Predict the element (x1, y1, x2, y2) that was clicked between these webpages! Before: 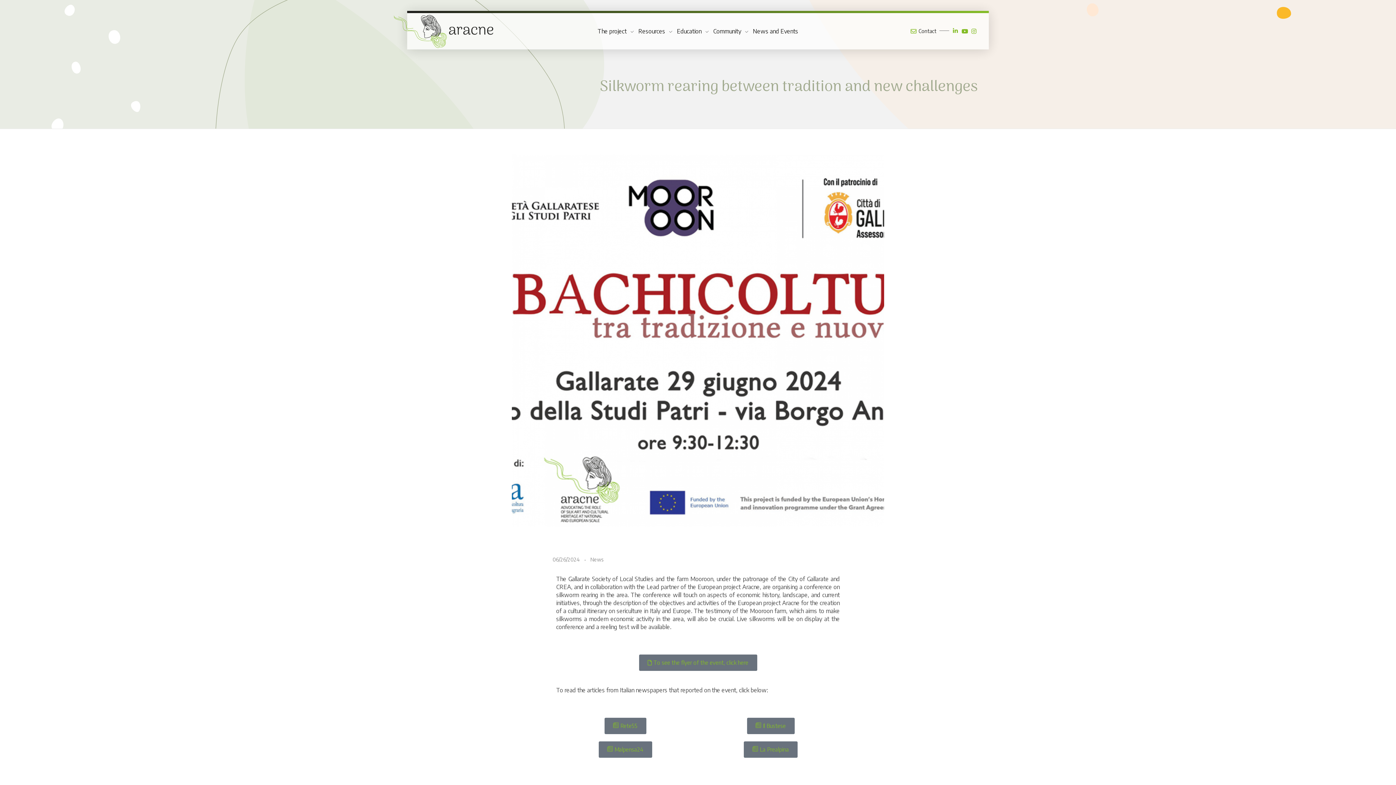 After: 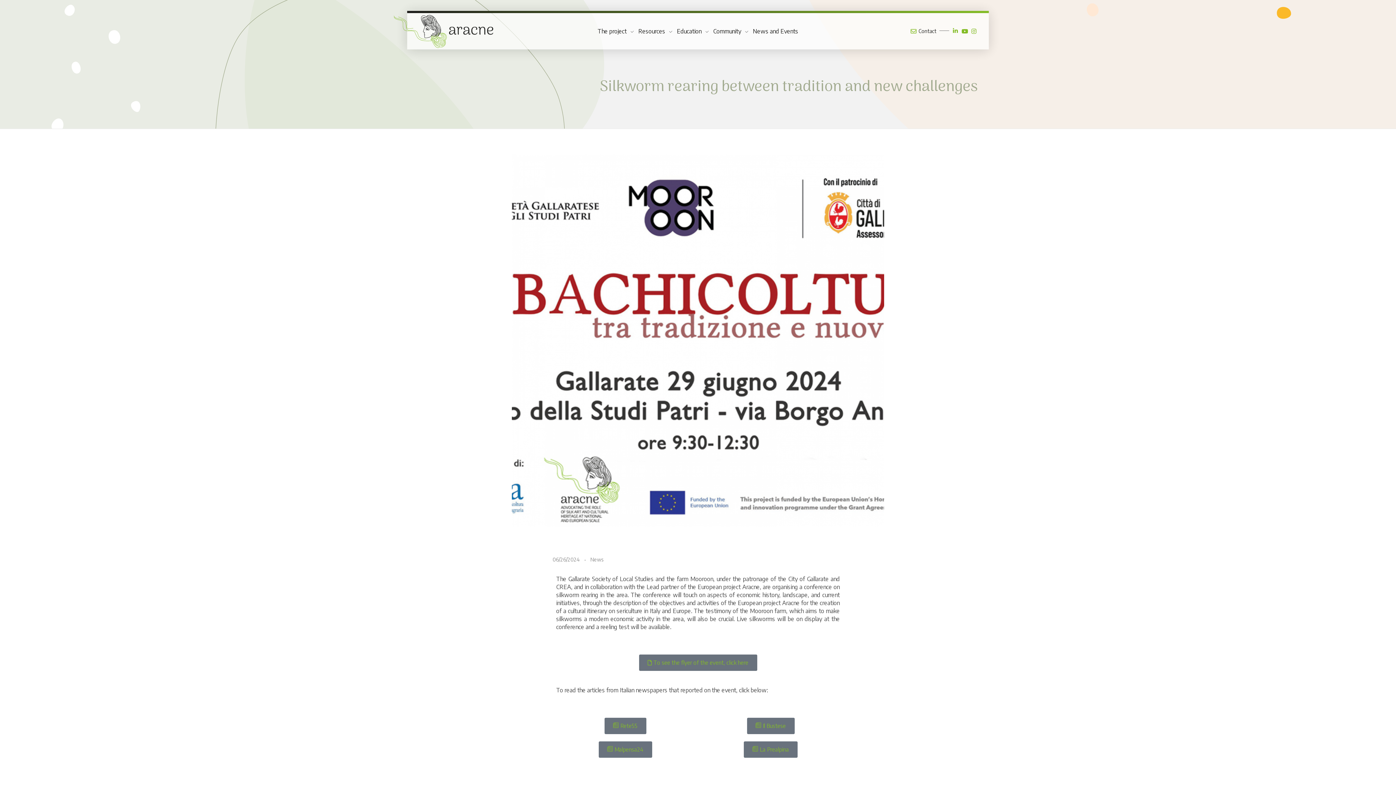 Action: bbox: (952, 27, 960, 35)